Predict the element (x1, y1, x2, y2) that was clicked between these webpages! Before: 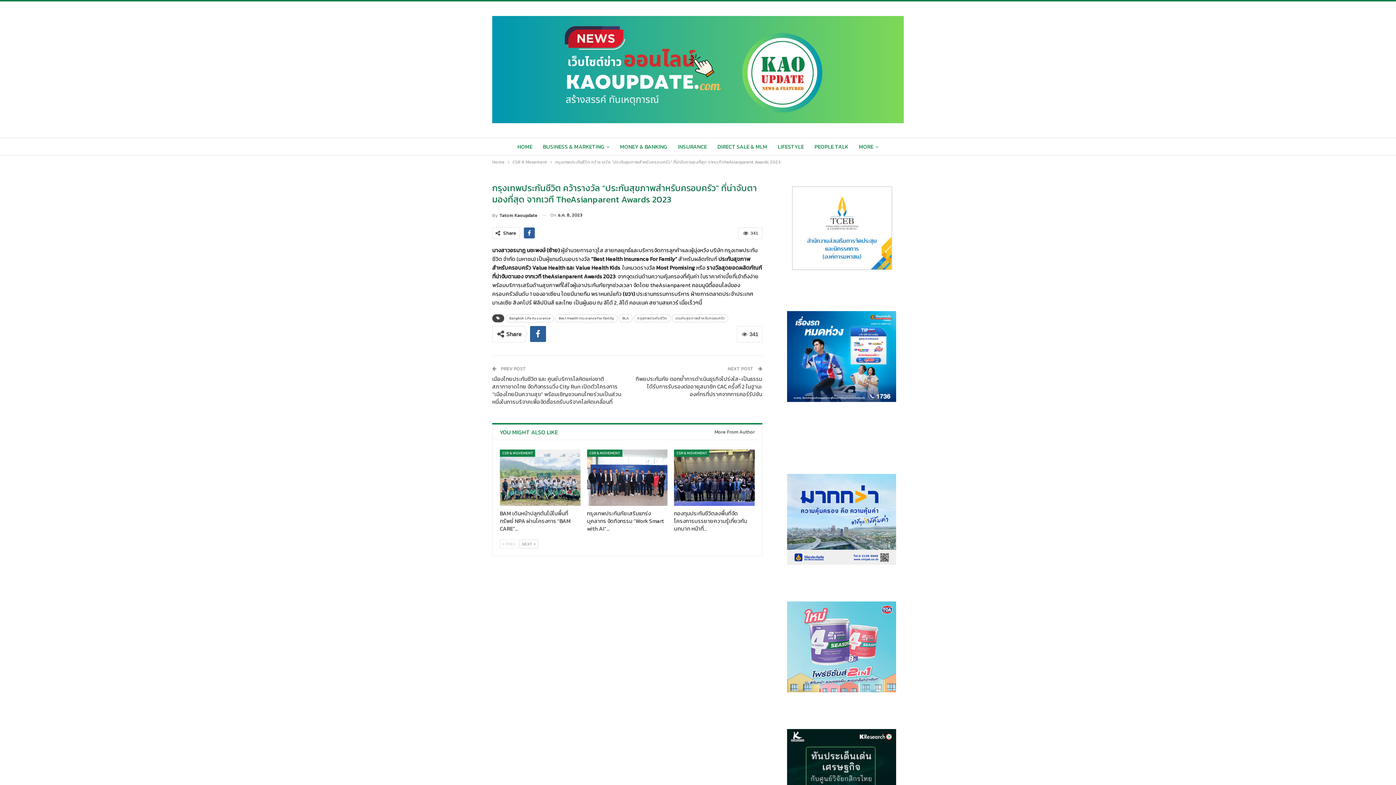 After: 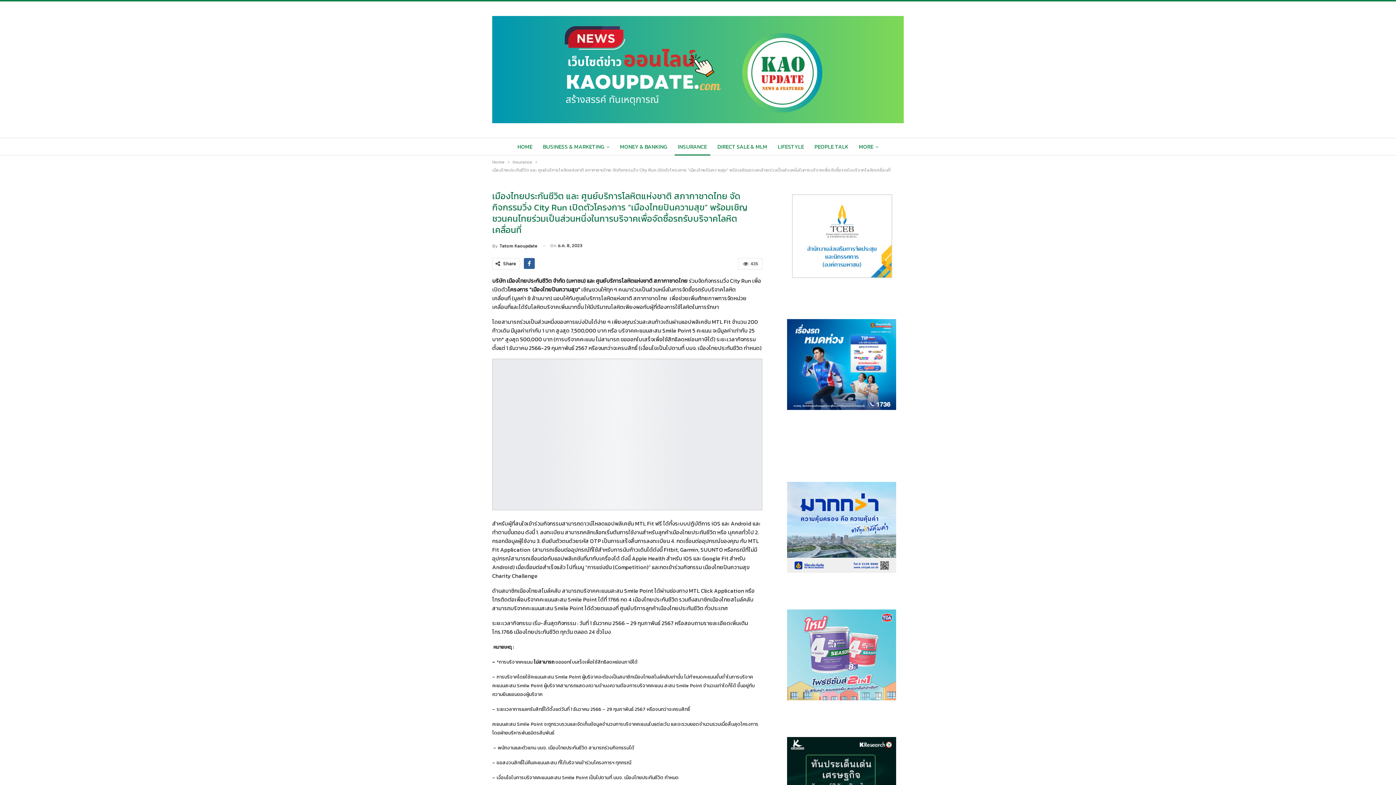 Action: bbox: (492, 374, 621, 406) label: เมืองไทยประกันชีวิต และ ศูนย์บริการโลหิตแห่งชาติ สภากาชาดไทย จัดกิจกรรมวิ่ง City Run เปิดตัวโครงการ “เมืองไทยปันความสุข” พร้อมเชิญชวนคนไทยร่วมเป็นส่วนหนึ่งในการบริจาคเพื่อจัดซื้อรถรับบริจาคโลหิตเคลื่อนที่